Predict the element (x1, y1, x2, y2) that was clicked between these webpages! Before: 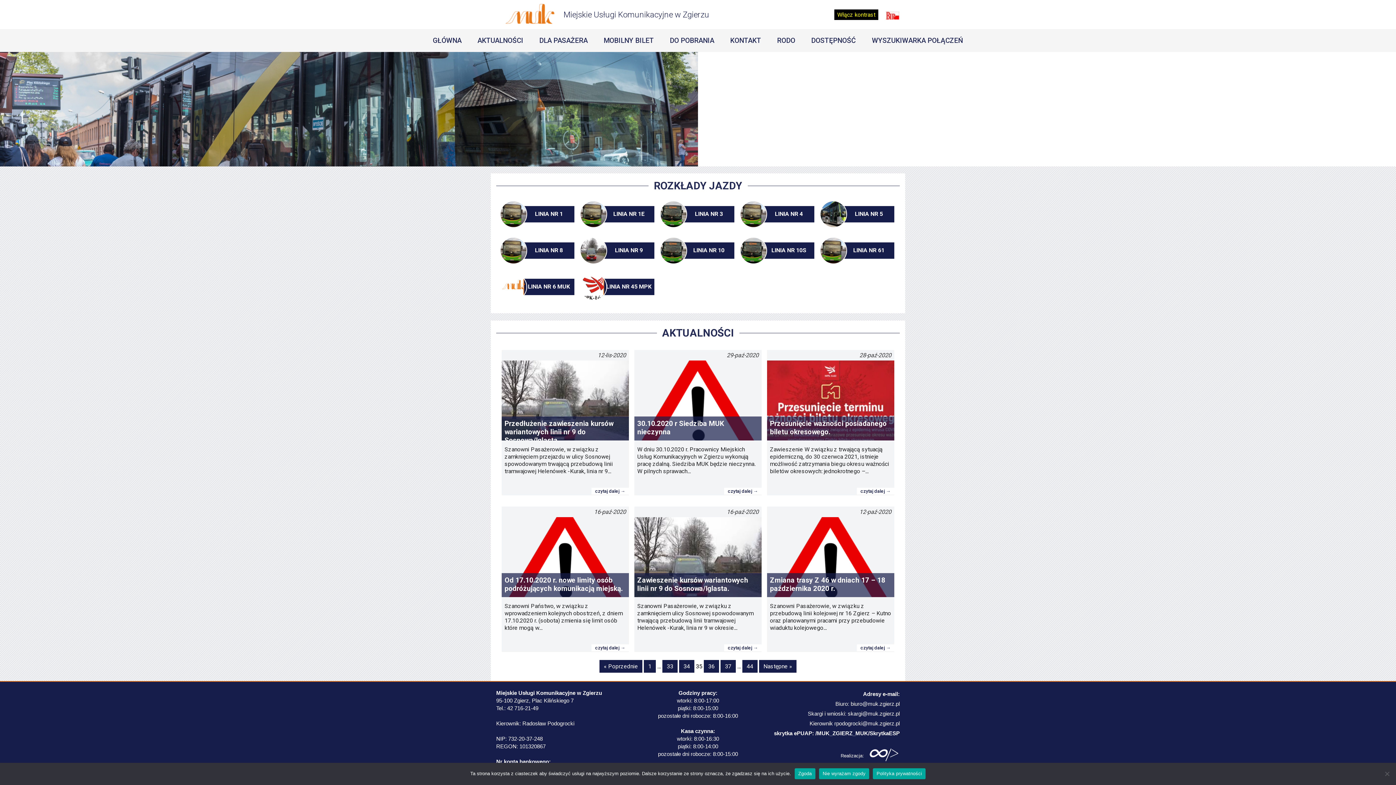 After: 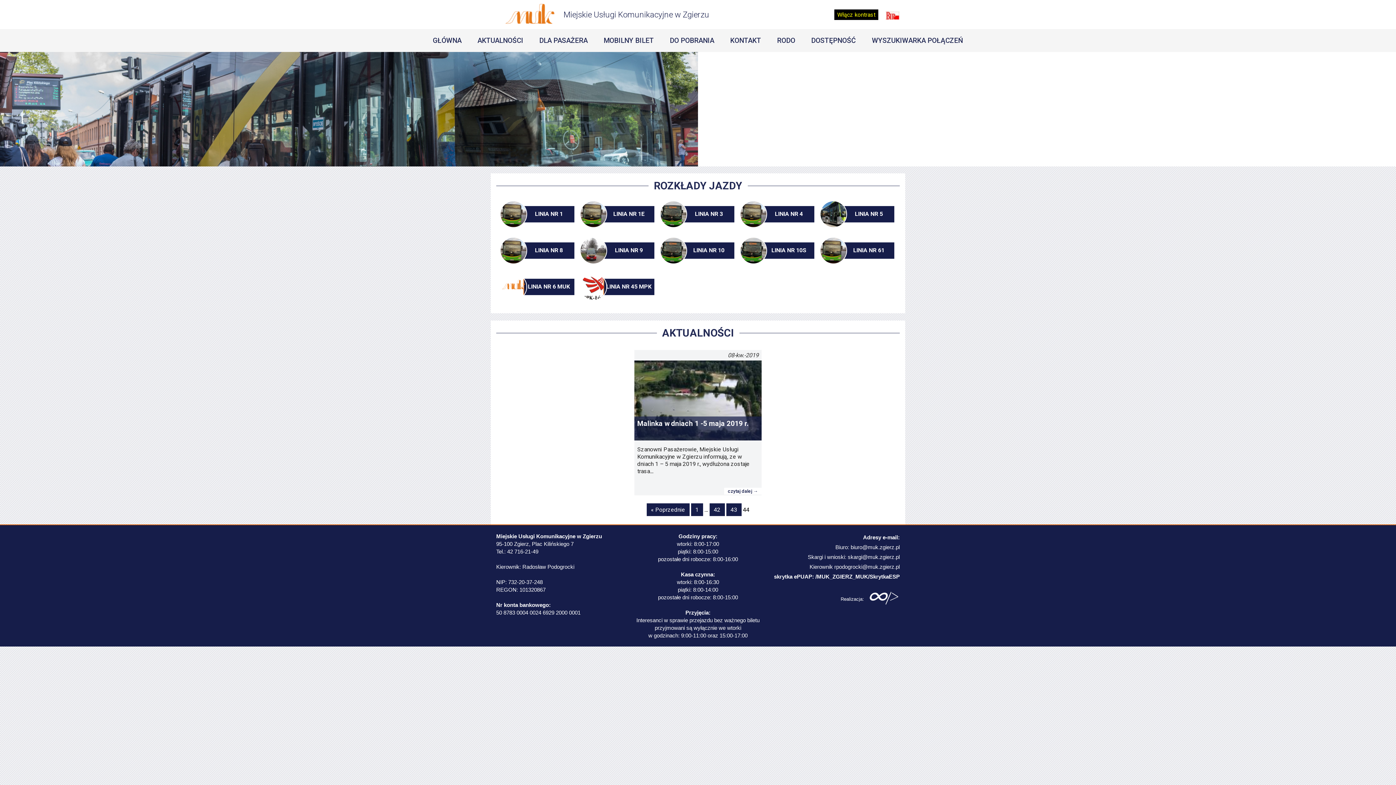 Action: label: 44 bbox: (742, 660, 757, 672)